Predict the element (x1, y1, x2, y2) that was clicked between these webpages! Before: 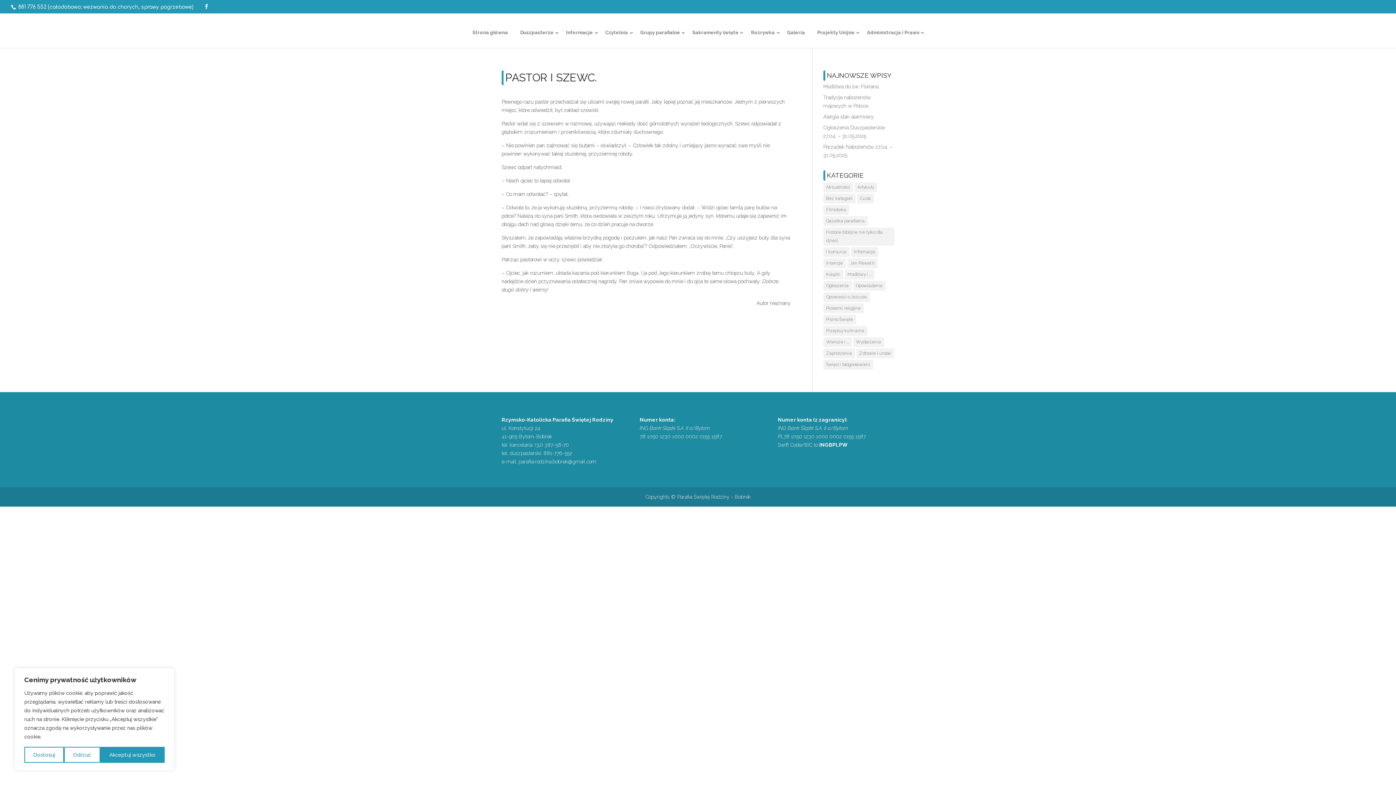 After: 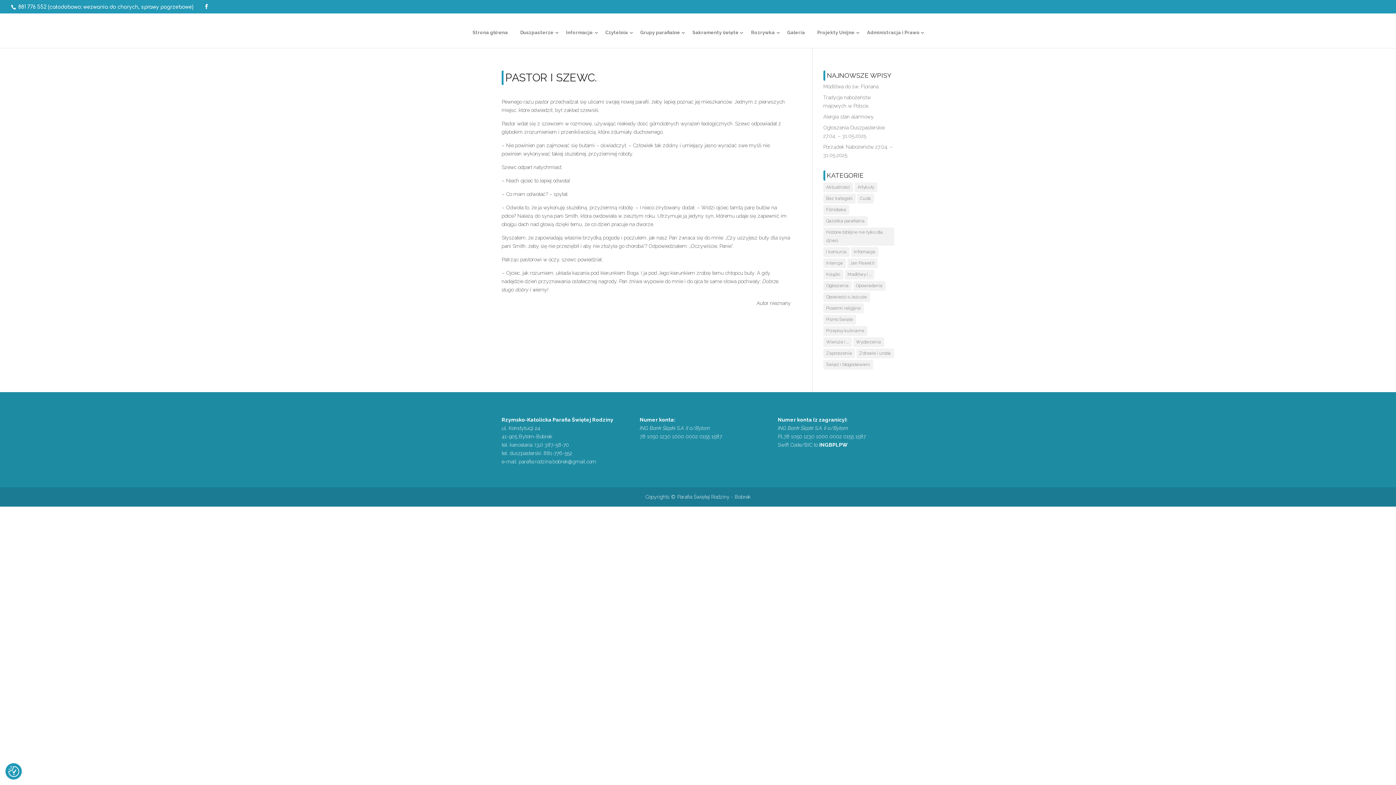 Action: bbox: (100, 747, 164, 763) label: Akceptuj wszystko